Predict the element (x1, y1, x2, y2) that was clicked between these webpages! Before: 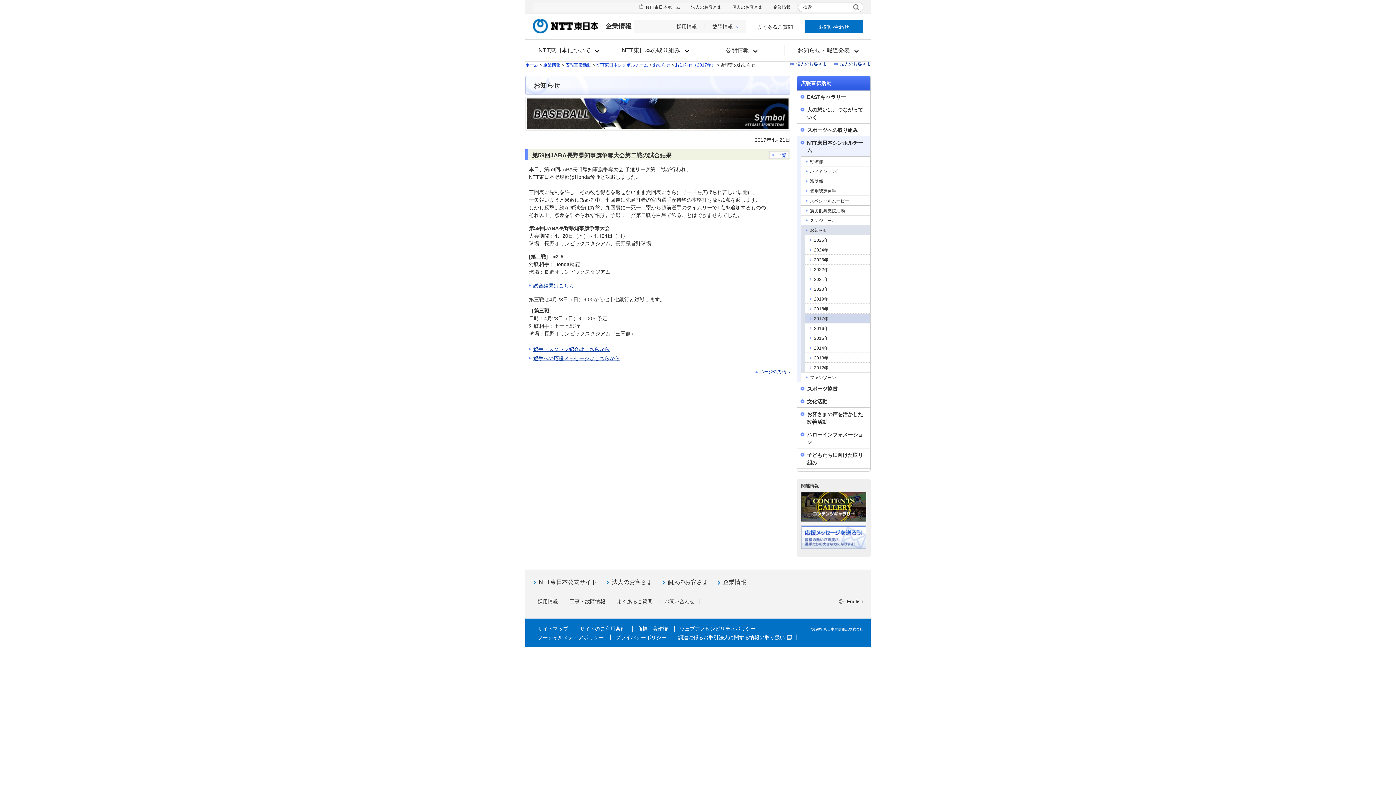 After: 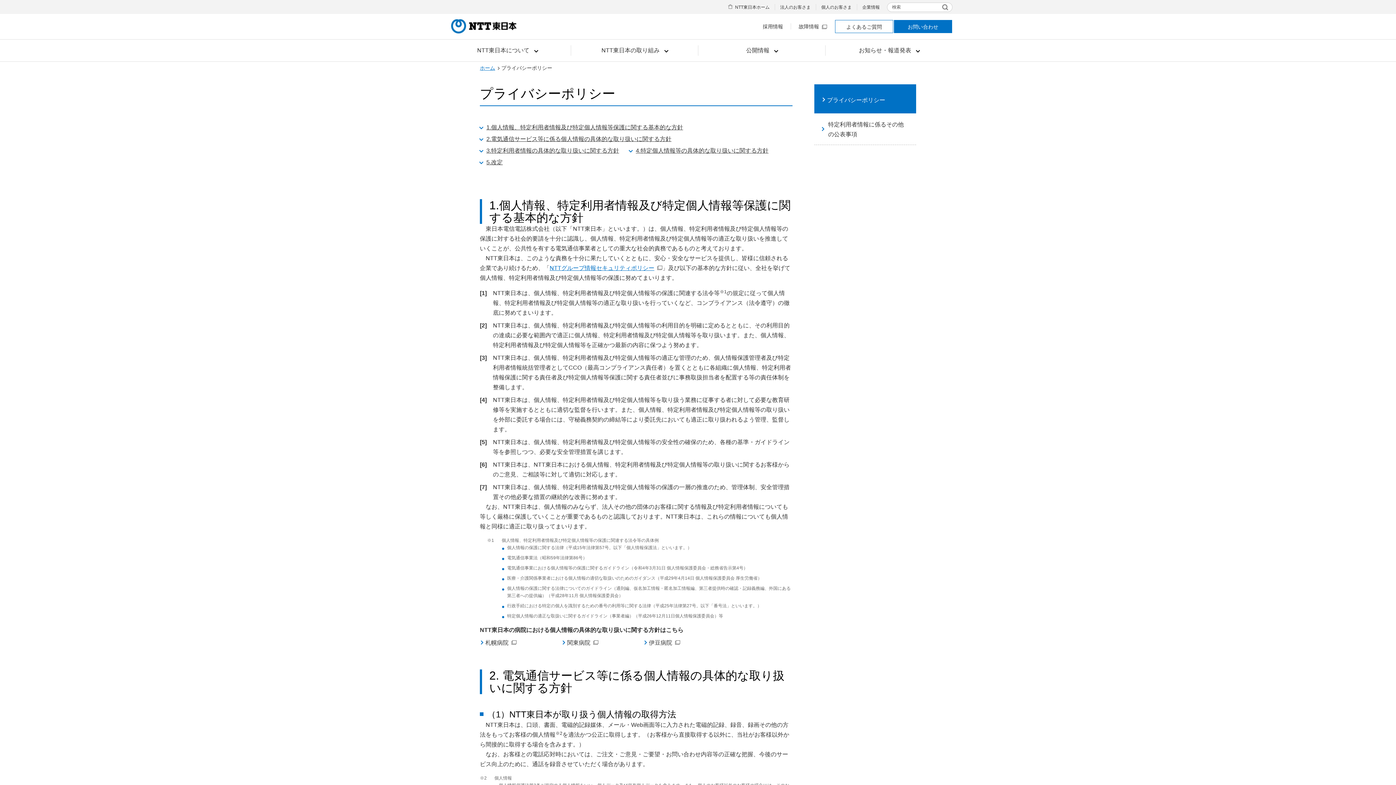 Action: bbox: (615, 634, 666, 640) label: プライバシーポリシー